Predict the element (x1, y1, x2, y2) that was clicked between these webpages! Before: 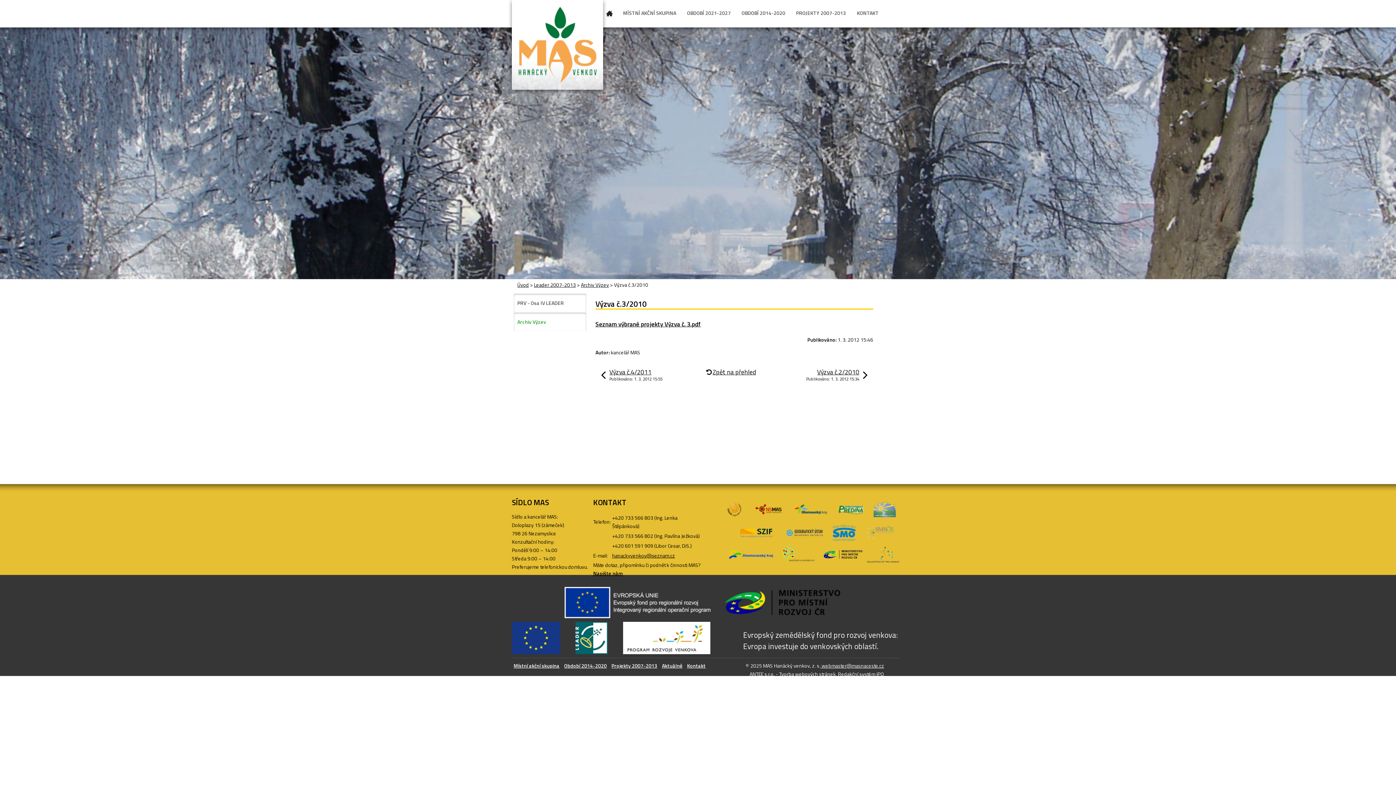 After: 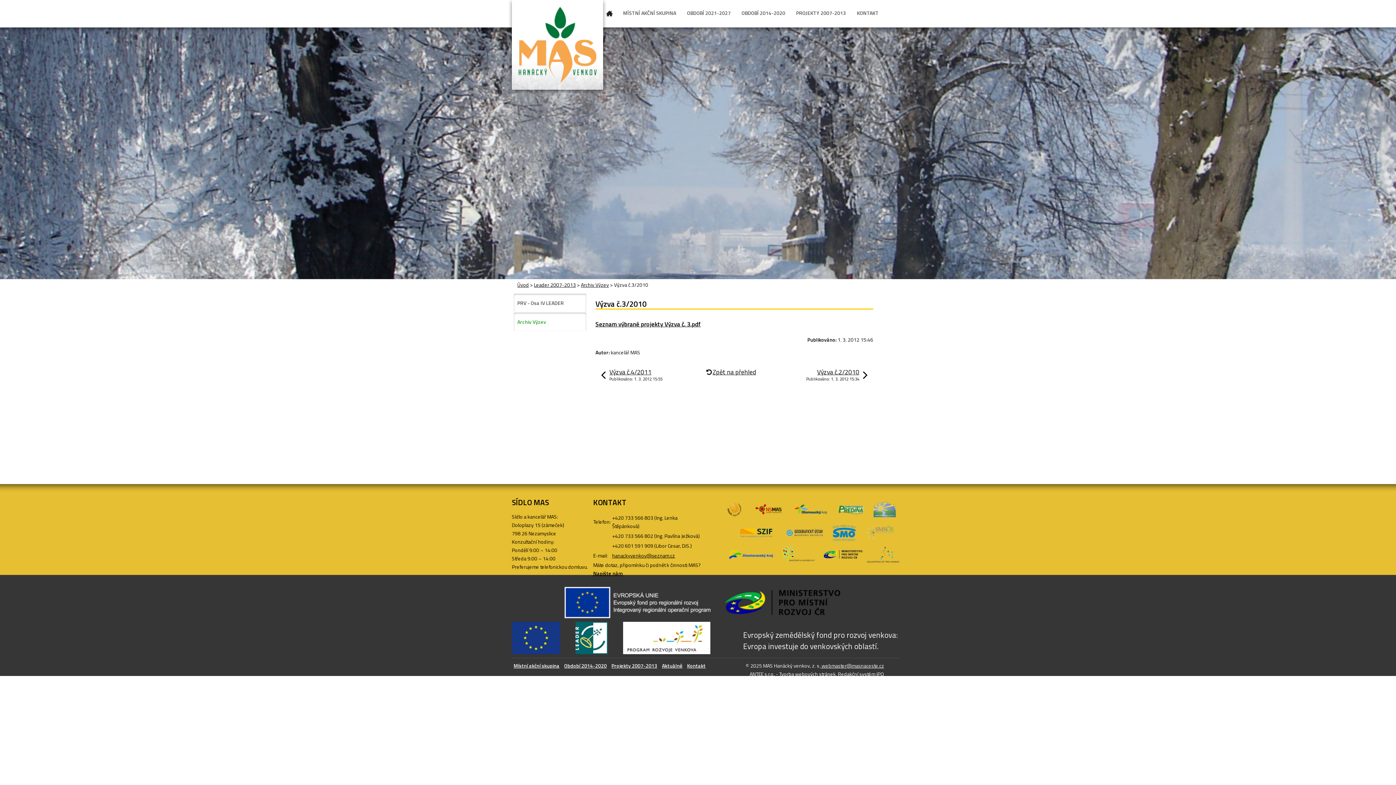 Action: bbox: (720, 497, 748, 522)